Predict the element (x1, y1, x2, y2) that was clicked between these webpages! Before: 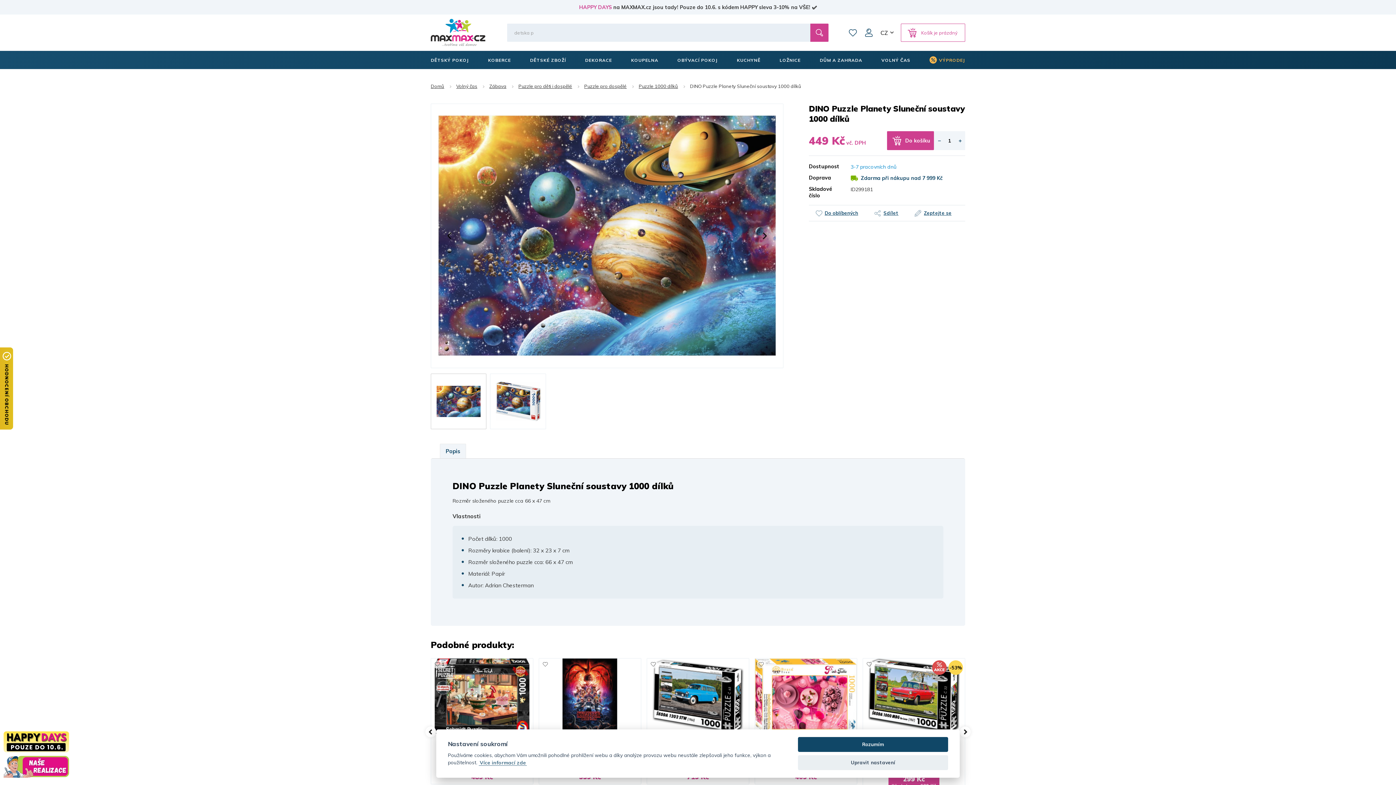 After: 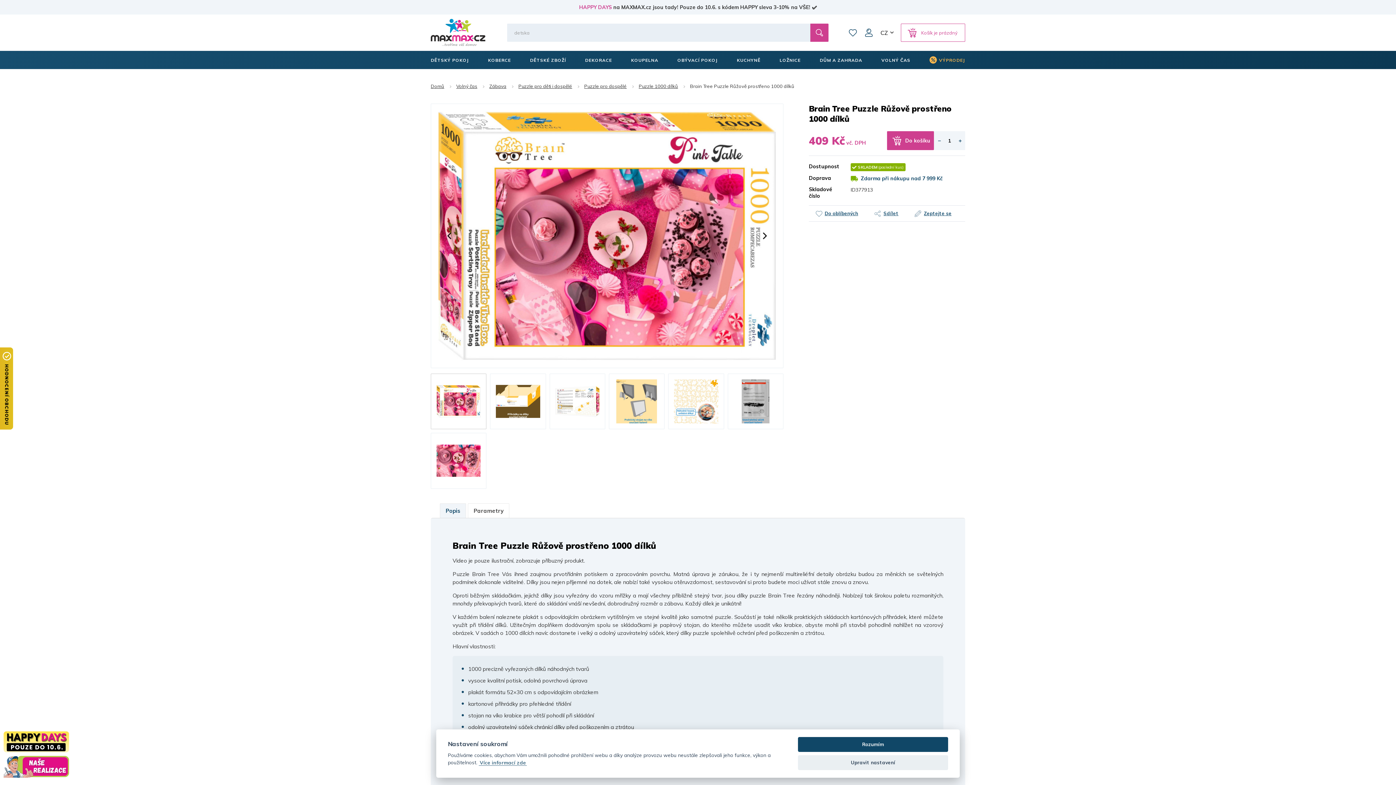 Action: bbox: (755, 659, 857, 734)